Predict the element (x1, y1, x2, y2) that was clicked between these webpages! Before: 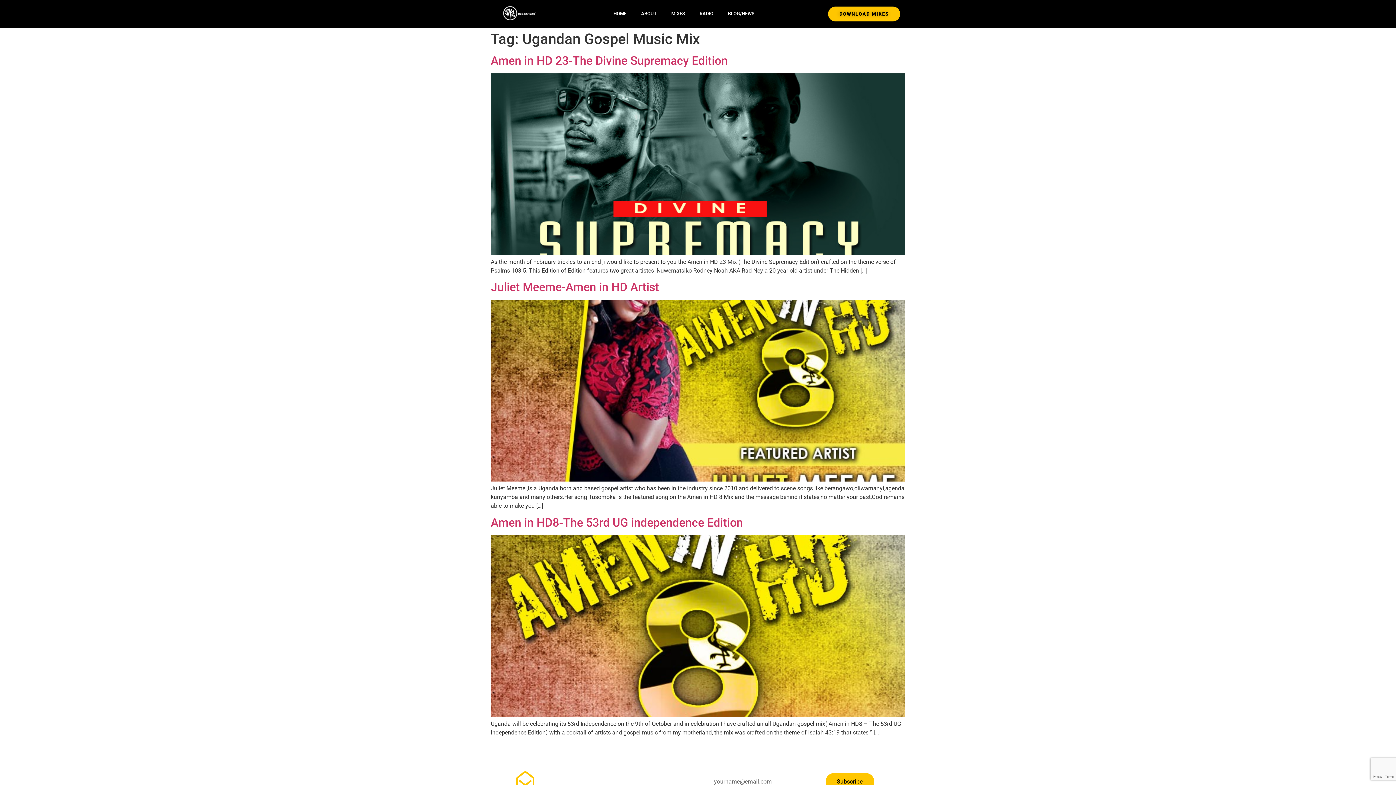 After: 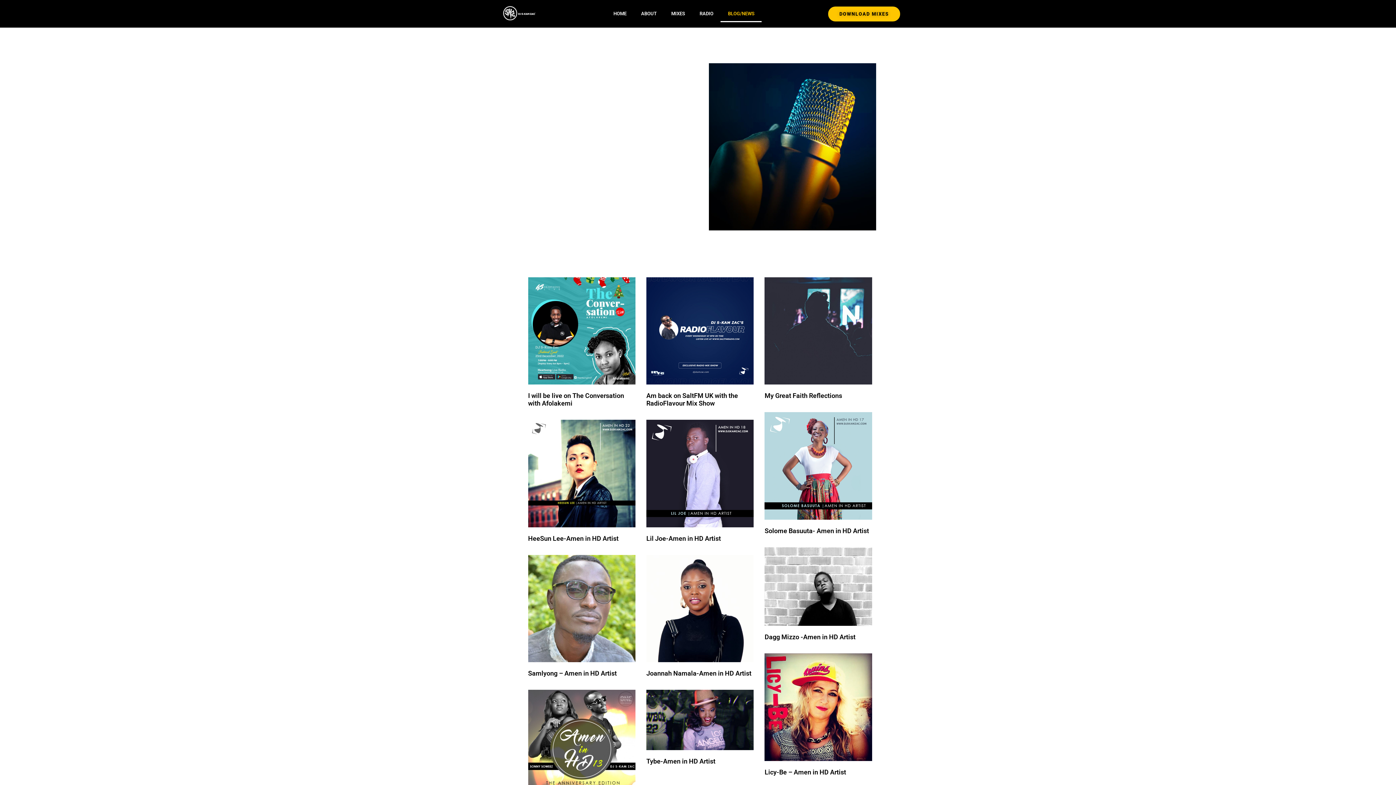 Action: bbox: (720, 5, 761, 22) label: BLOG/NEWS